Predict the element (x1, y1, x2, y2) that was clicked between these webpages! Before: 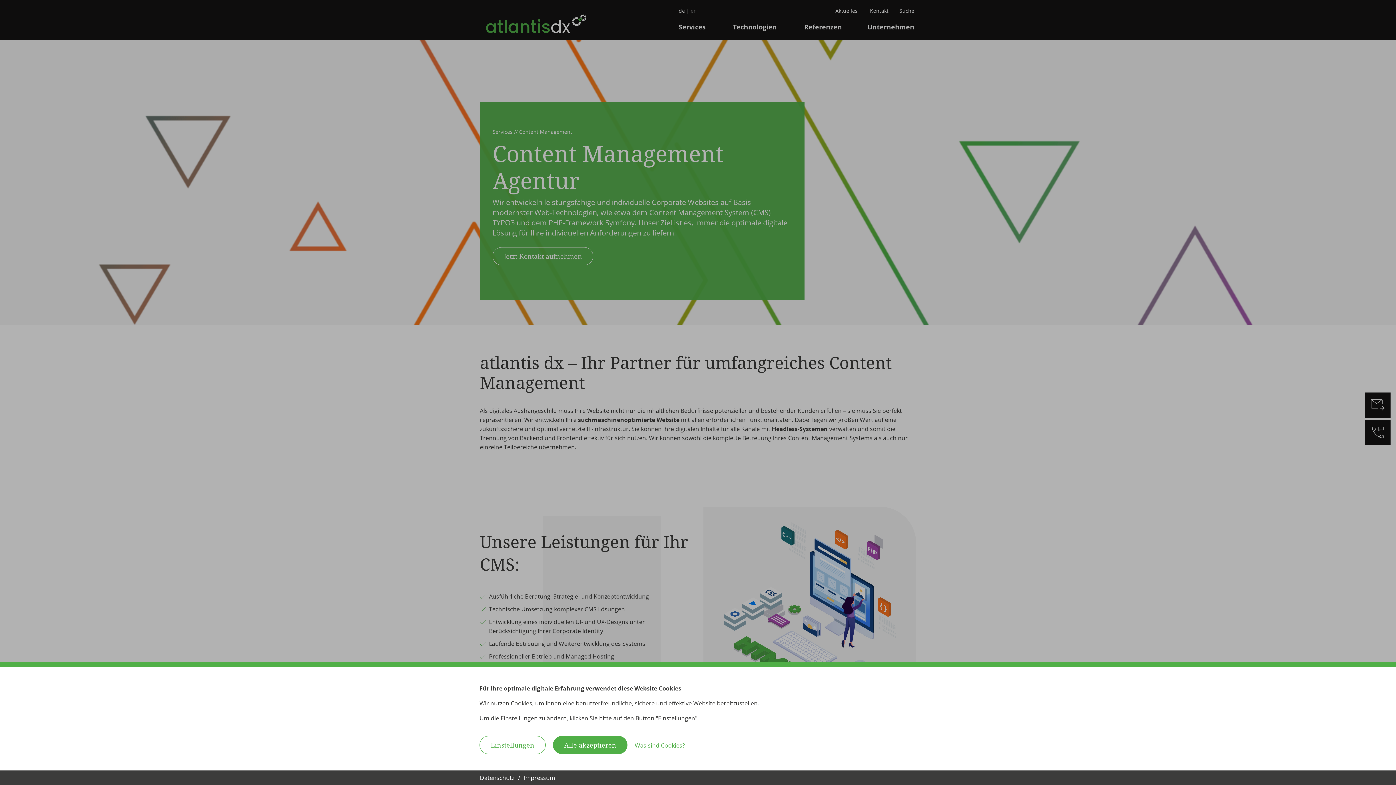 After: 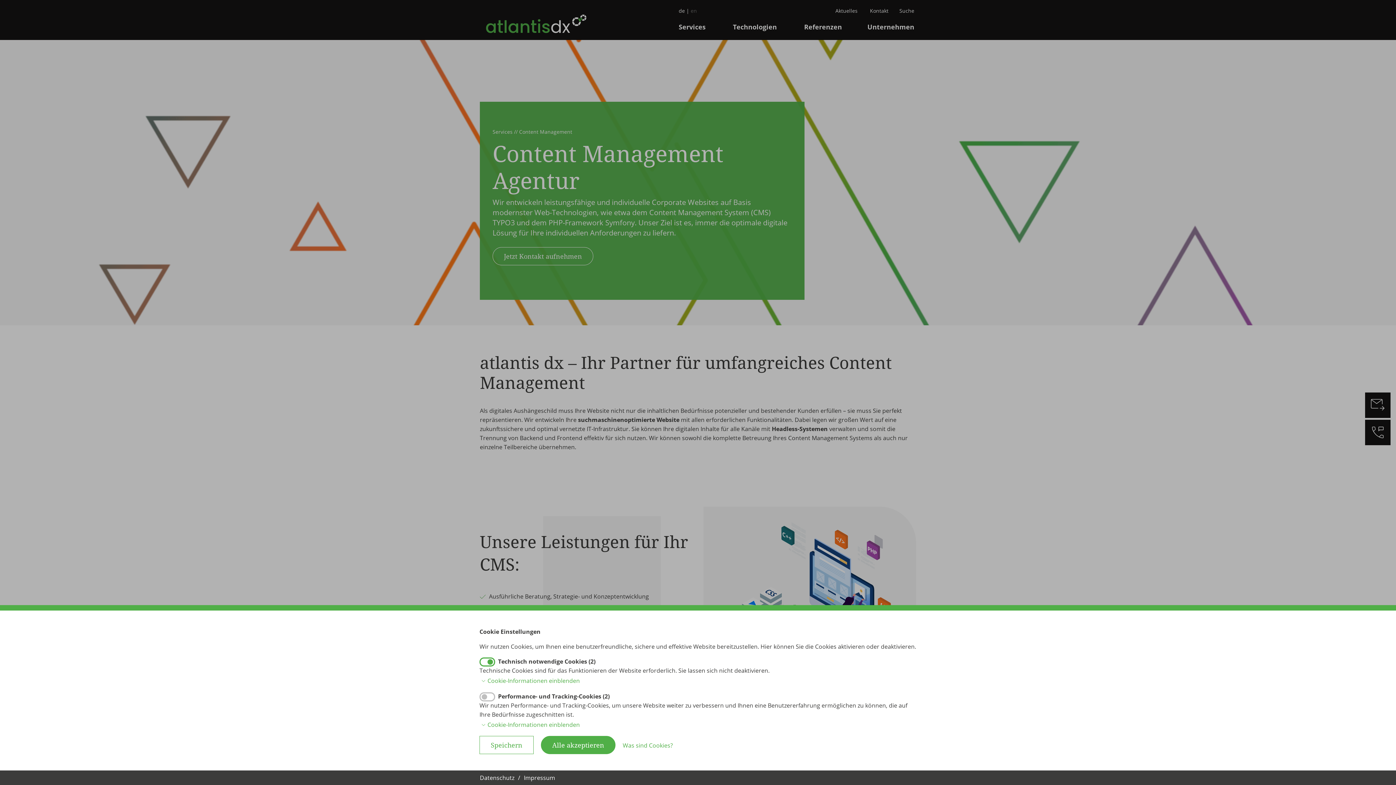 Action: bbox: (479, 736, 545, 754) label: Einstellungen